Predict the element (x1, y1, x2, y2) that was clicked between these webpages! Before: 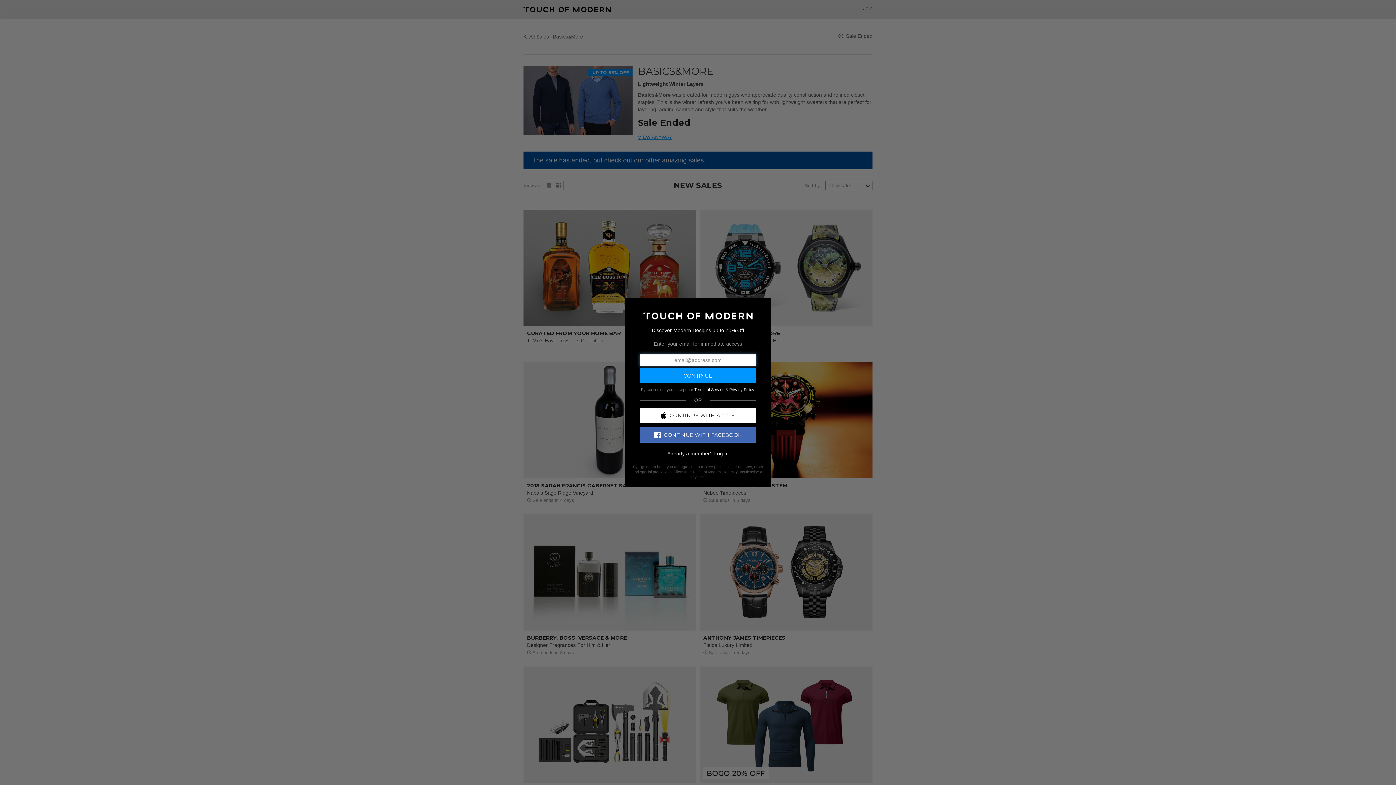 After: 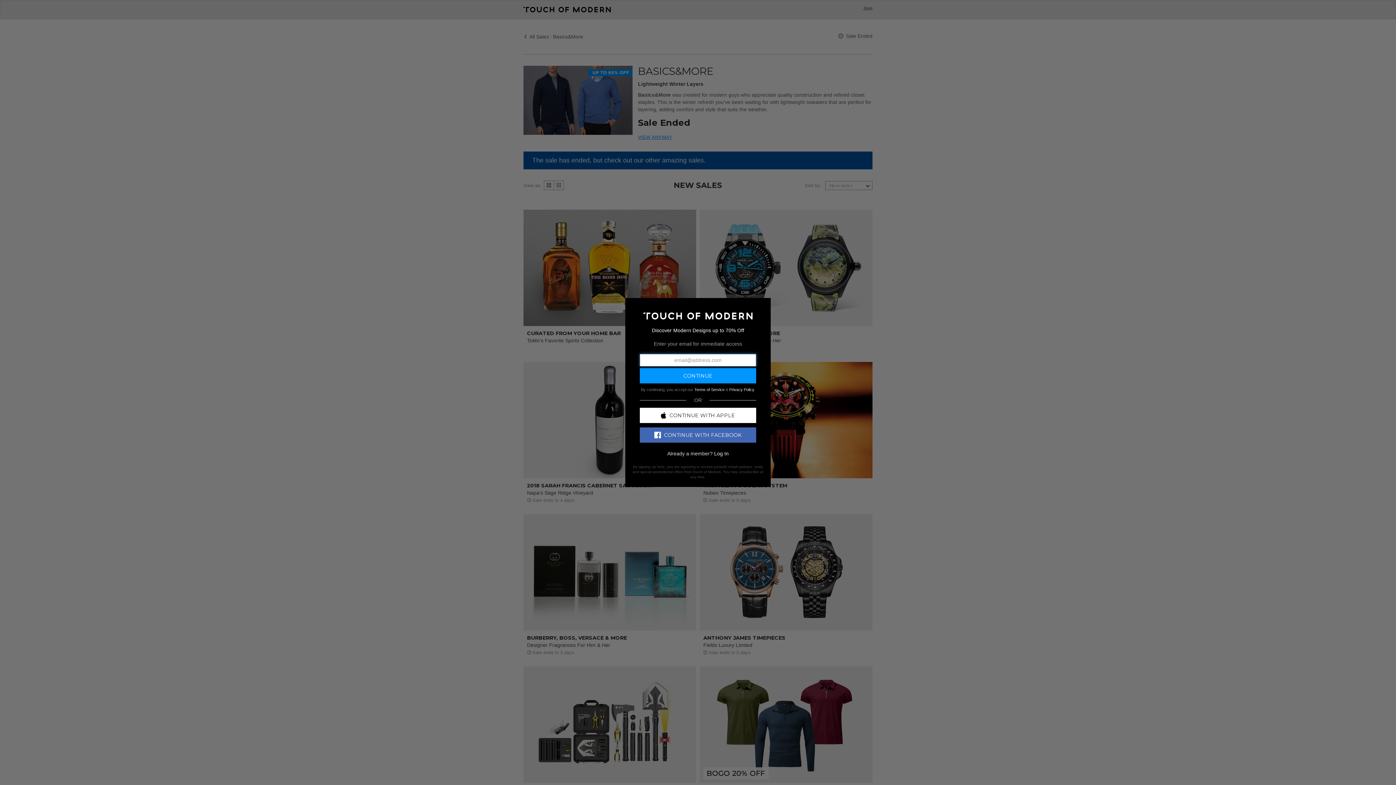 Action: label: CONTINUE WITH FACEBOOK bbox: (640, 427, 756, 442)